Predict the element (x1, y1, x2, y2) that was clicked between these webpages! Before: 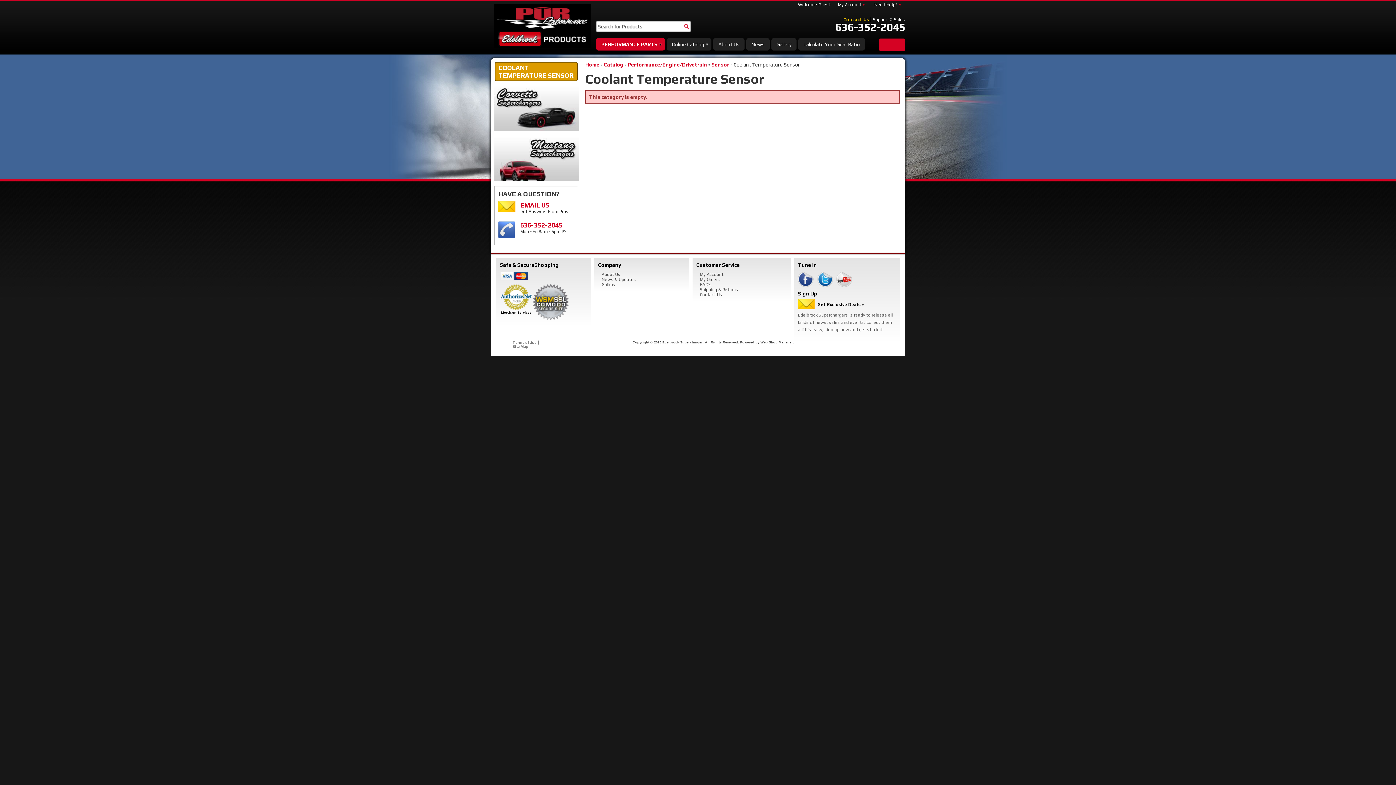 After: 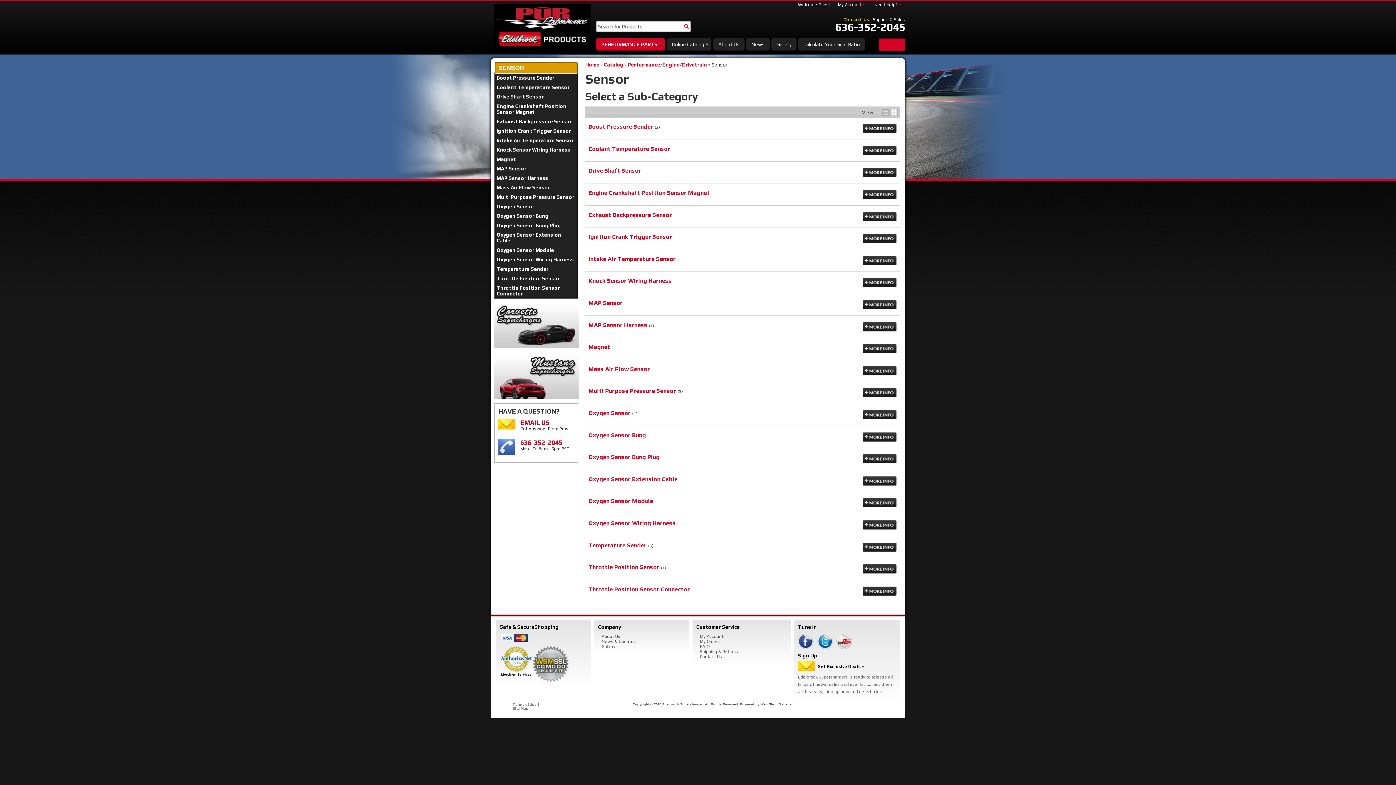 Action: bbox: (711, 61, 729, 67) label: Sensor